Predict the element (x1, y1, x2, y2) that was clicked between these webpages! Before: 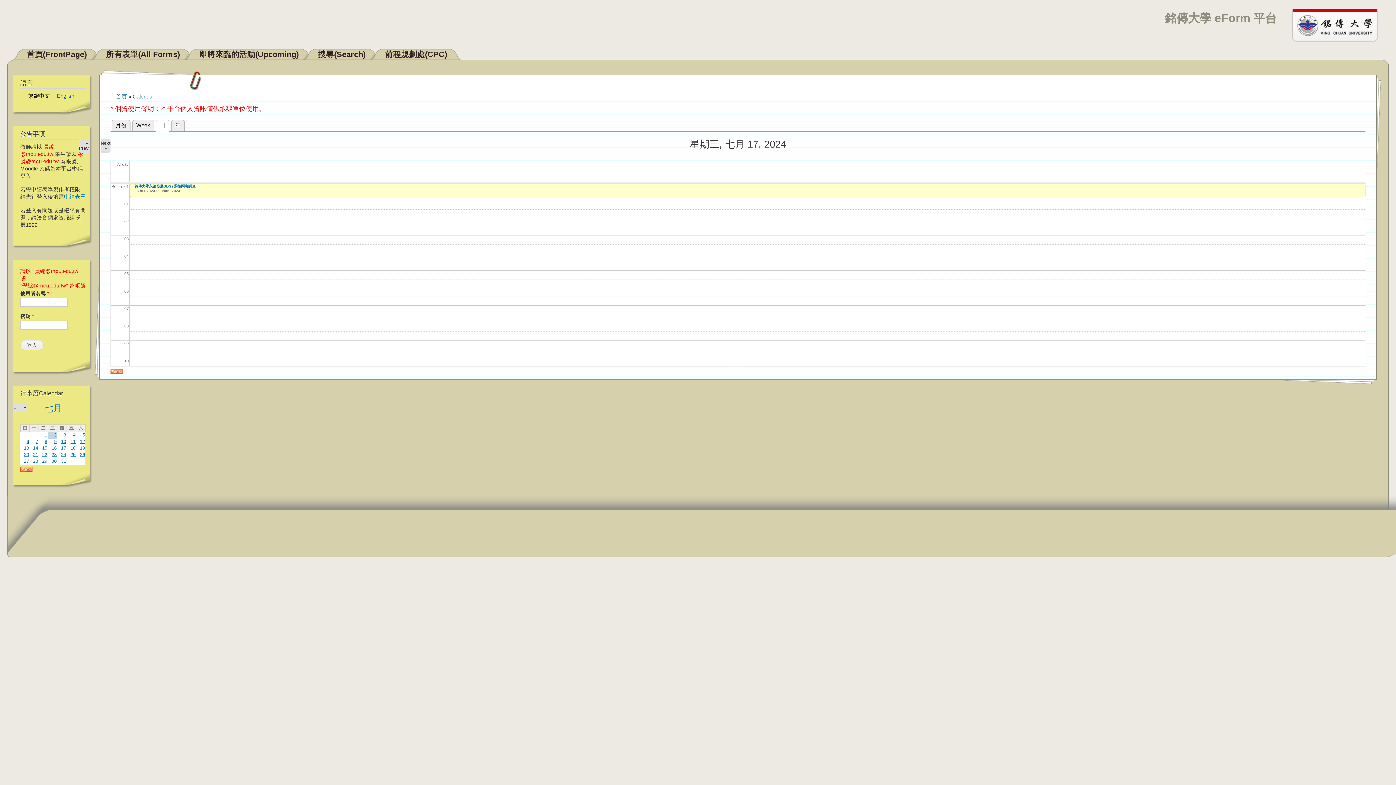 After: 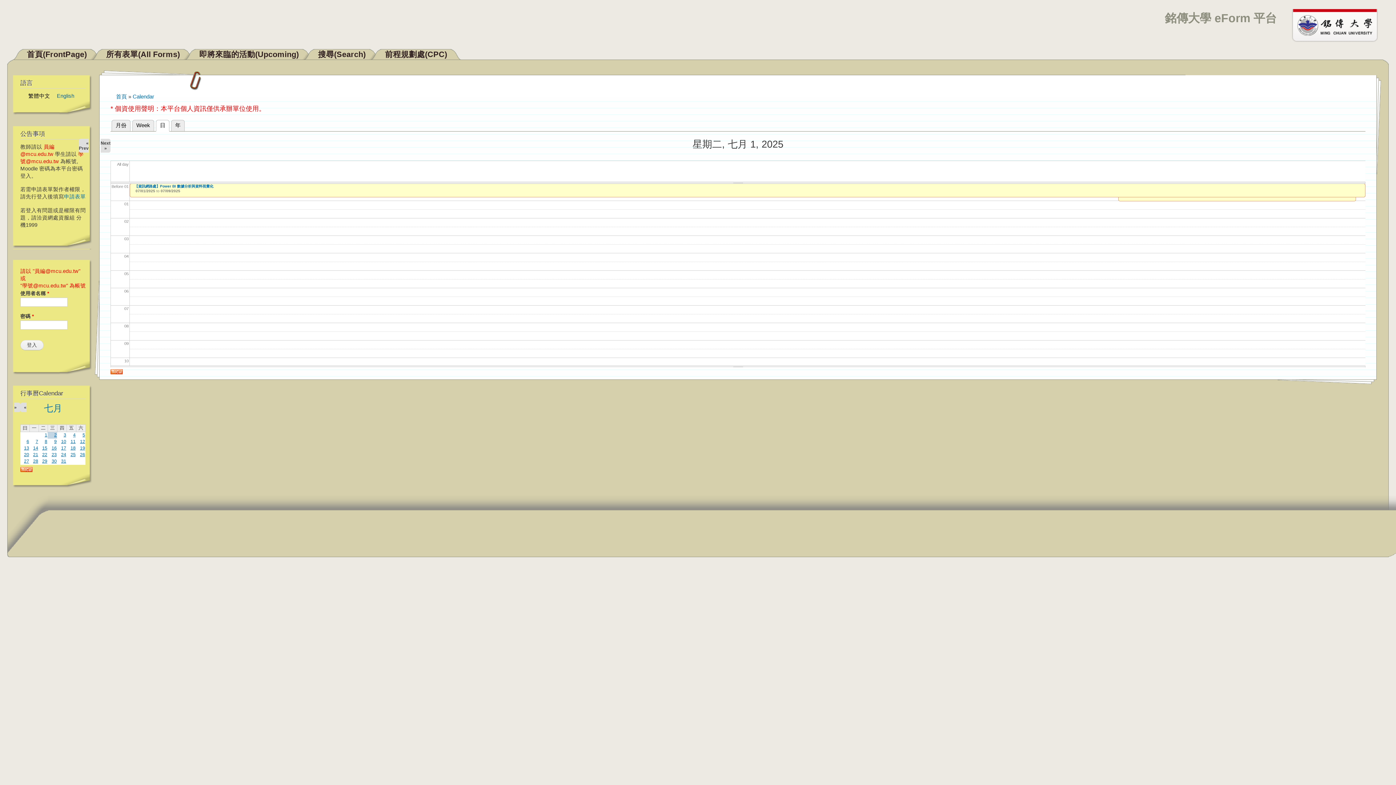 Action: label: 1 bbox: (44, 432, 47, 437)